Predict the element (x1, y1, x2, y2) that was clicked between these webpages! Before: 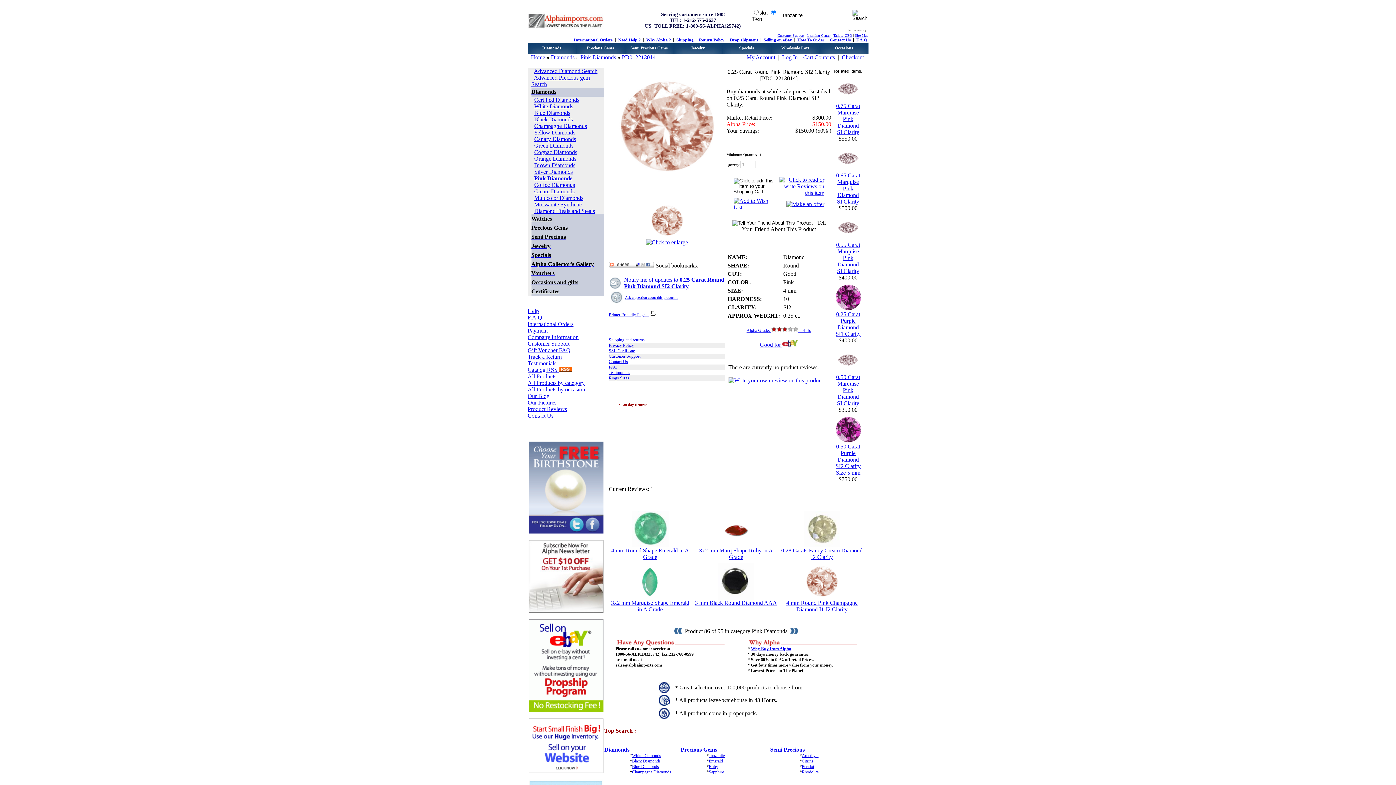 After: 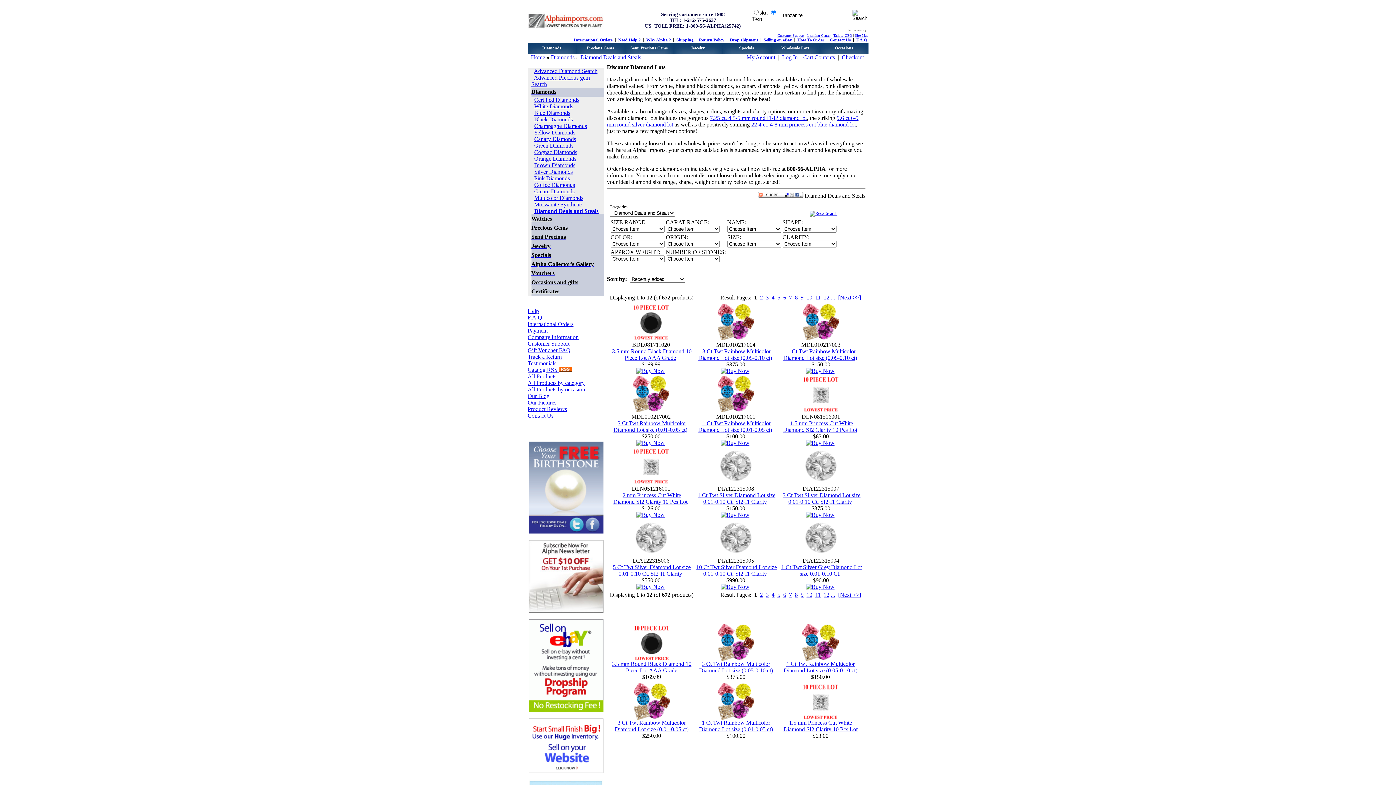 Action: label: Diamond Deals and Steals bbox: (534, 208, 595, 214)